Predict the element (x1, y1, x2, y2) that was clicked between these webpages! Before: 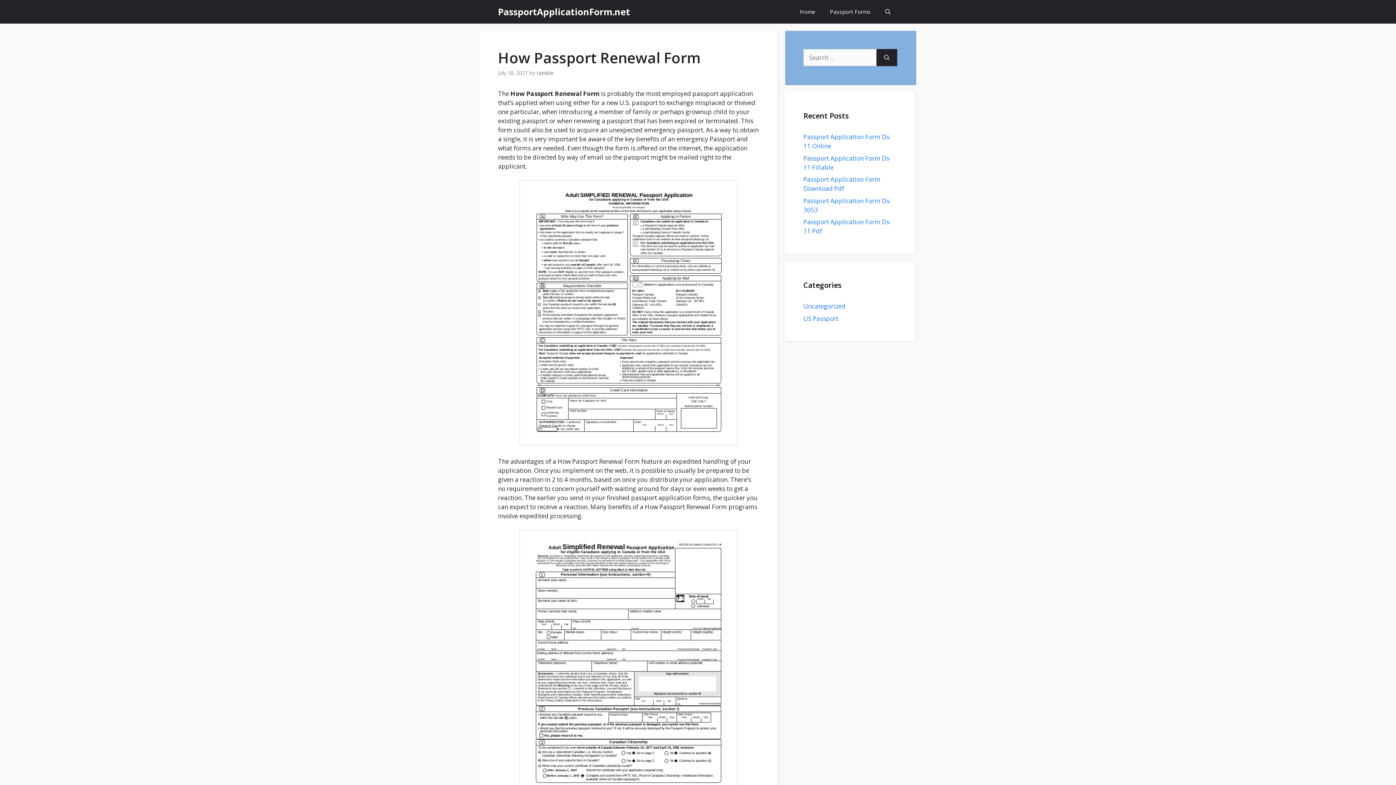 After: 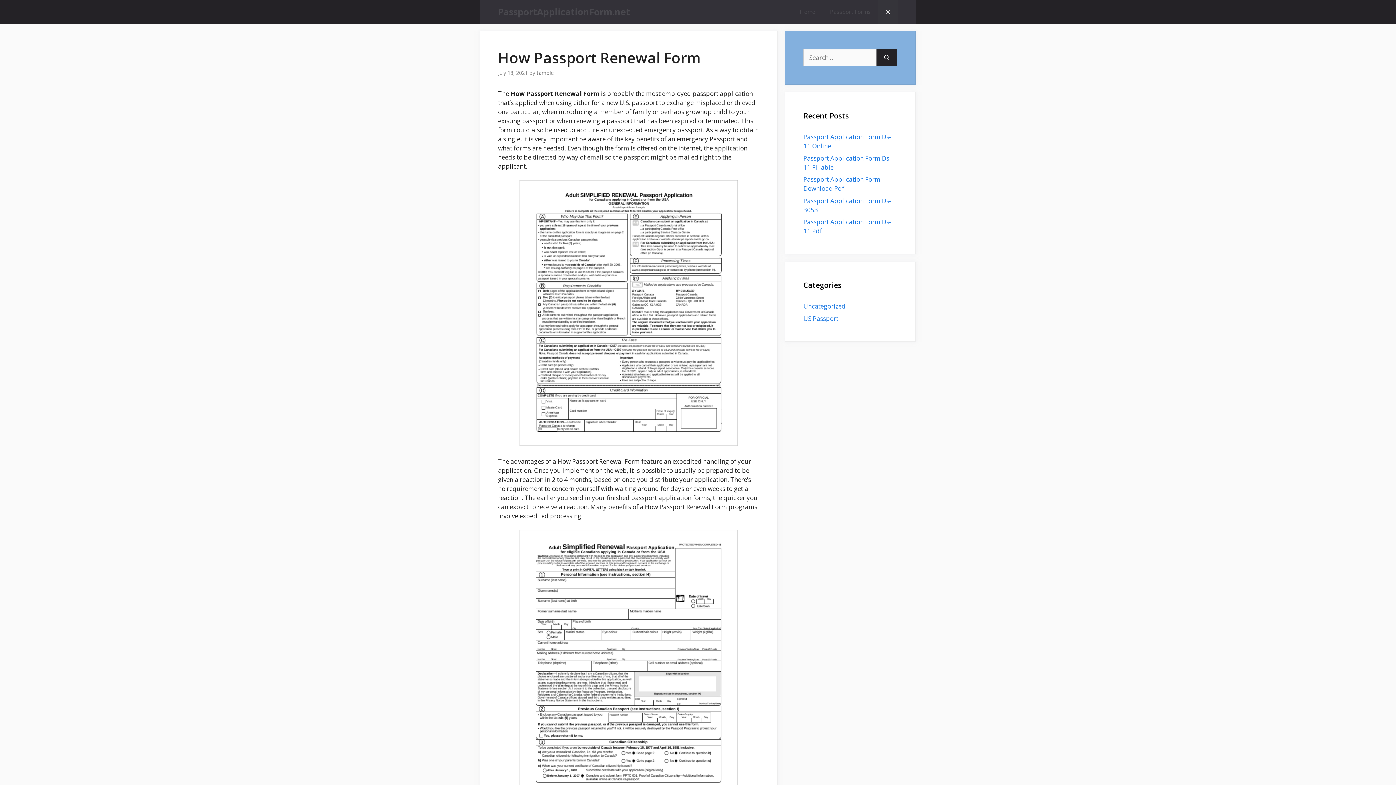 Action: bbox: (878, 0, 898, 23) label: Open Search Bar